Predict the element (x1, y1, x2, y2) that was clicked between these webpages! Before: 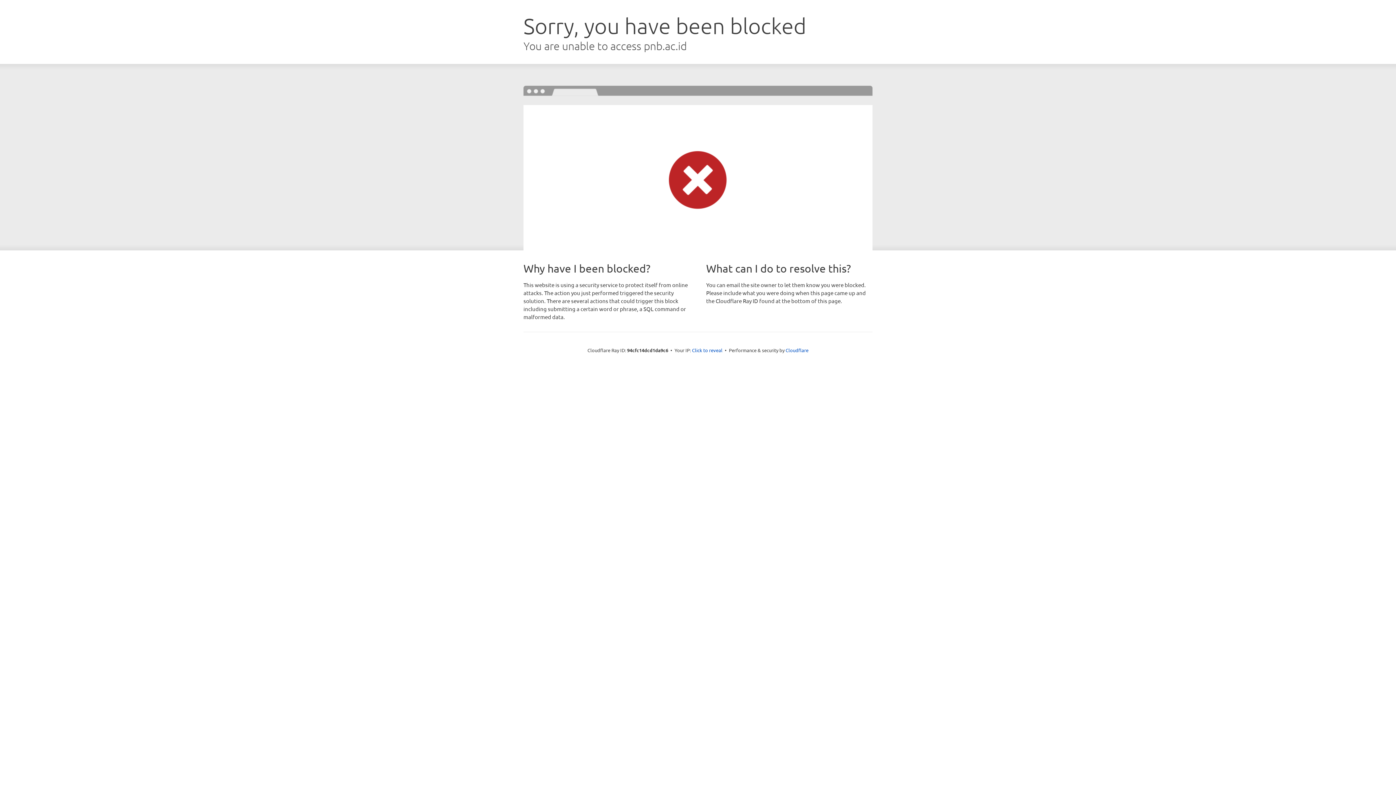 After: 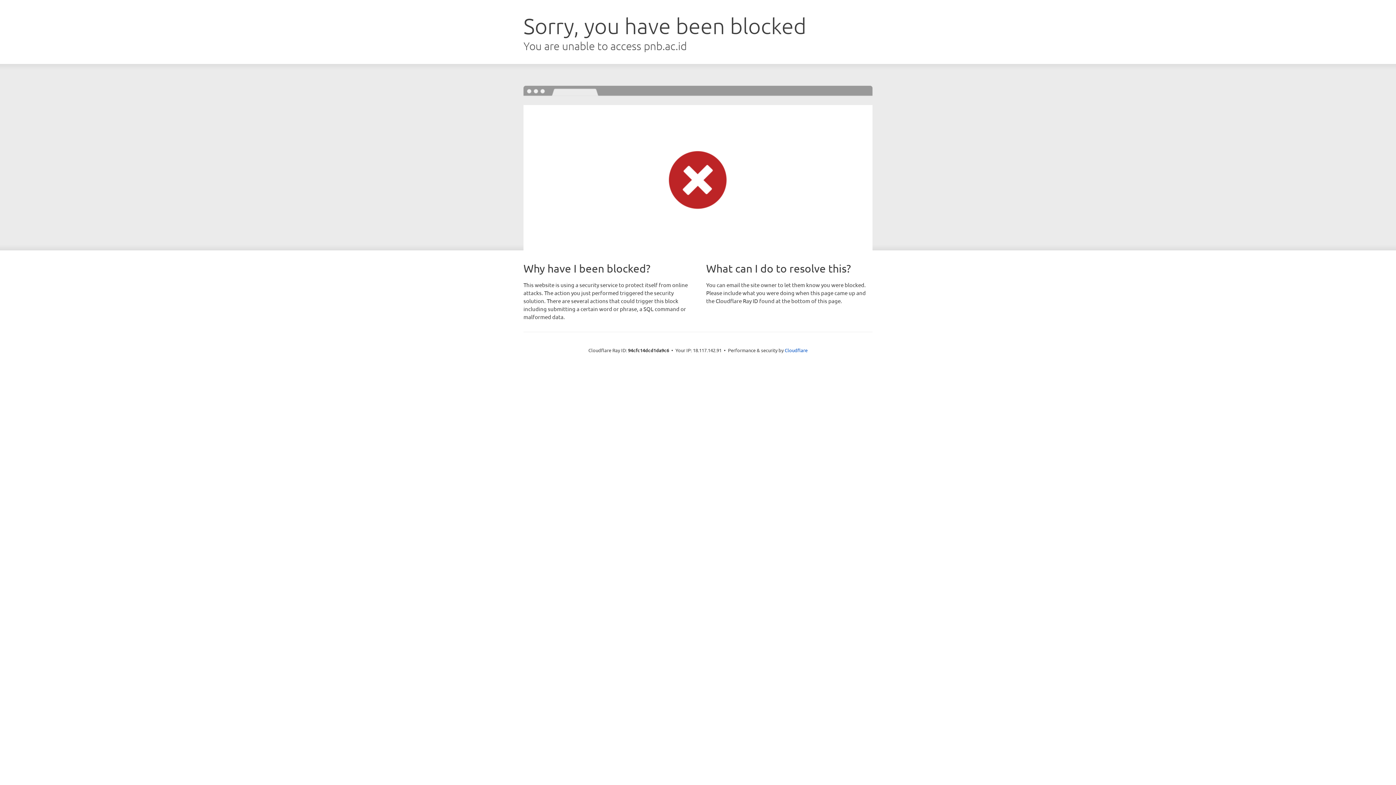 Action: label: Click to reveal bbox: (692, 346, 722, 353)